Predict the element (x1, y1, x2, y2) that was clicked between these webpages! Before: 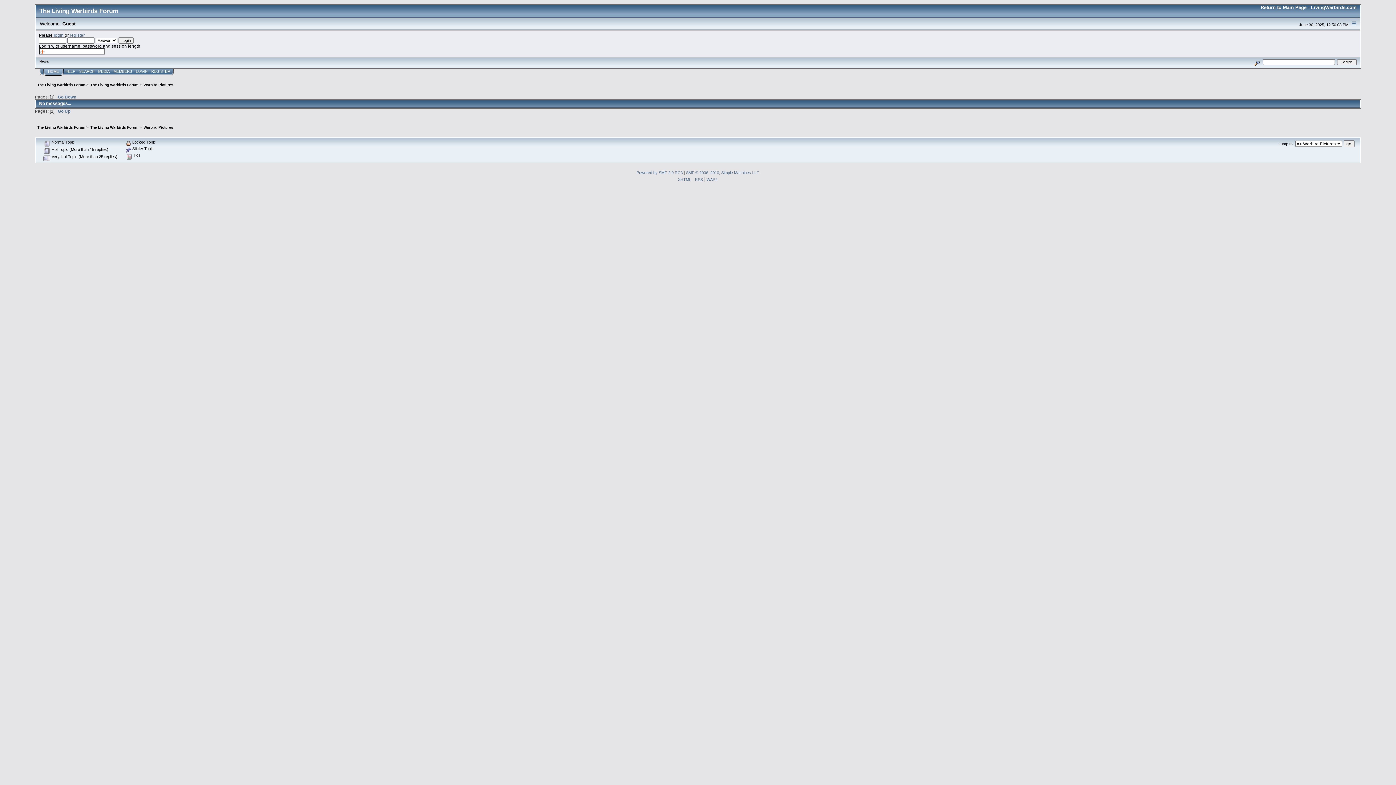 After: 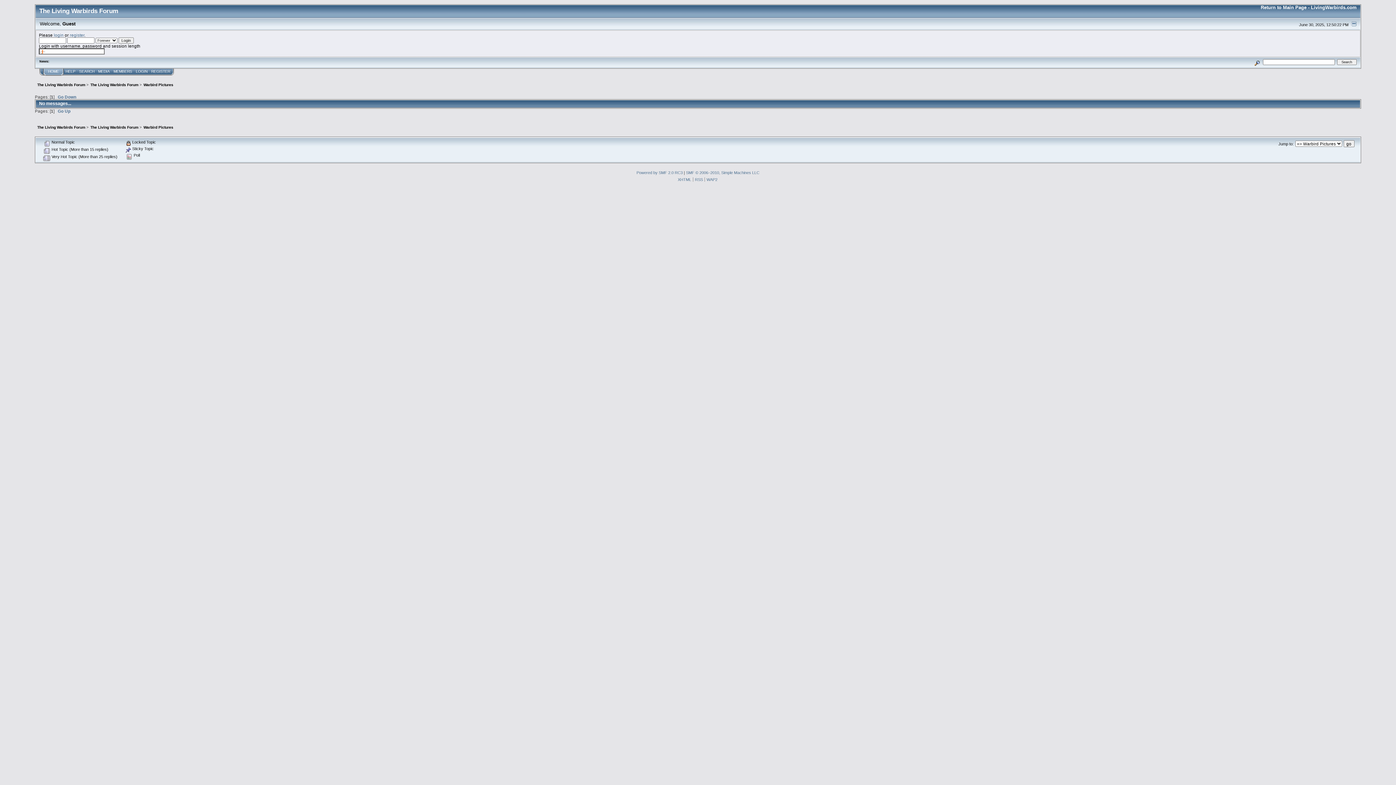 Action: label: Warbird Pictures bbox: (143, 125, 173, 129)